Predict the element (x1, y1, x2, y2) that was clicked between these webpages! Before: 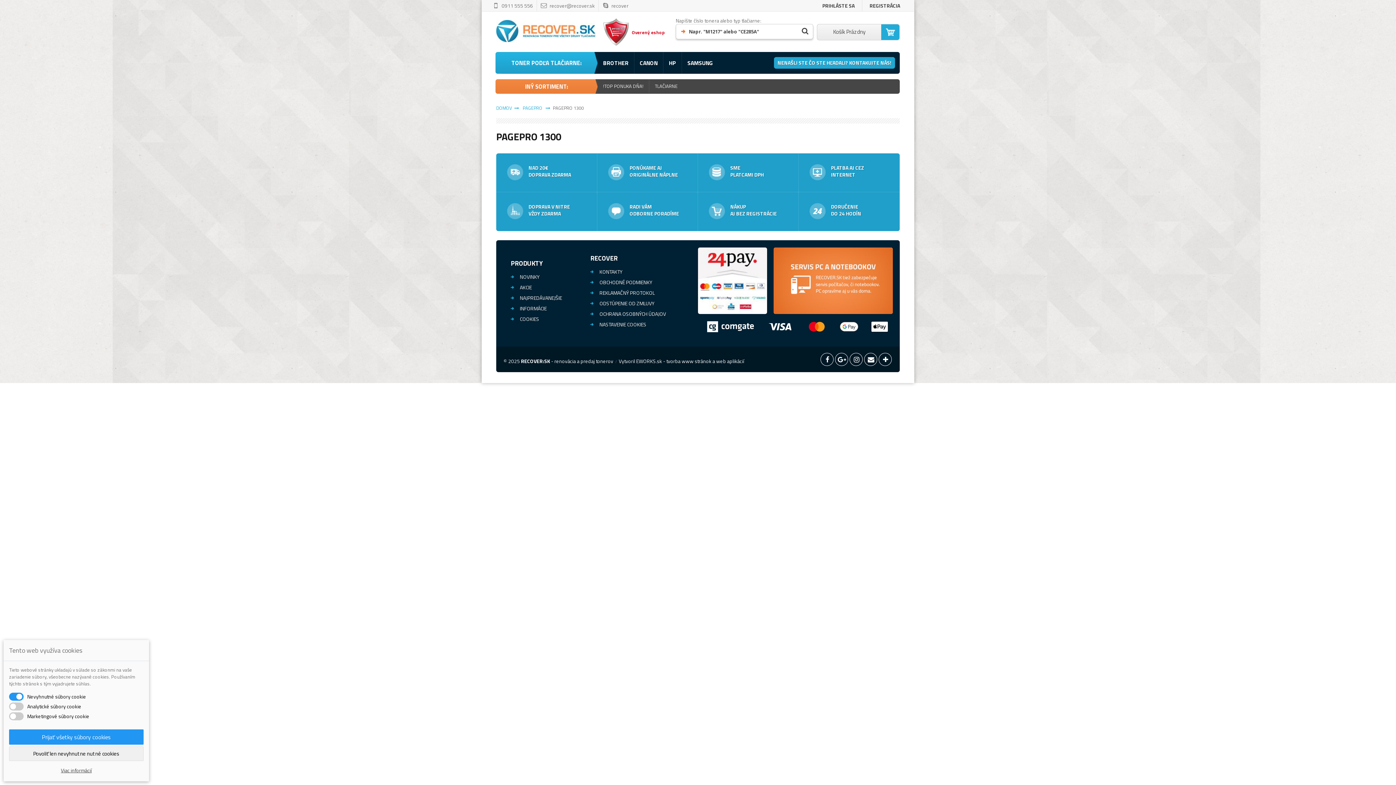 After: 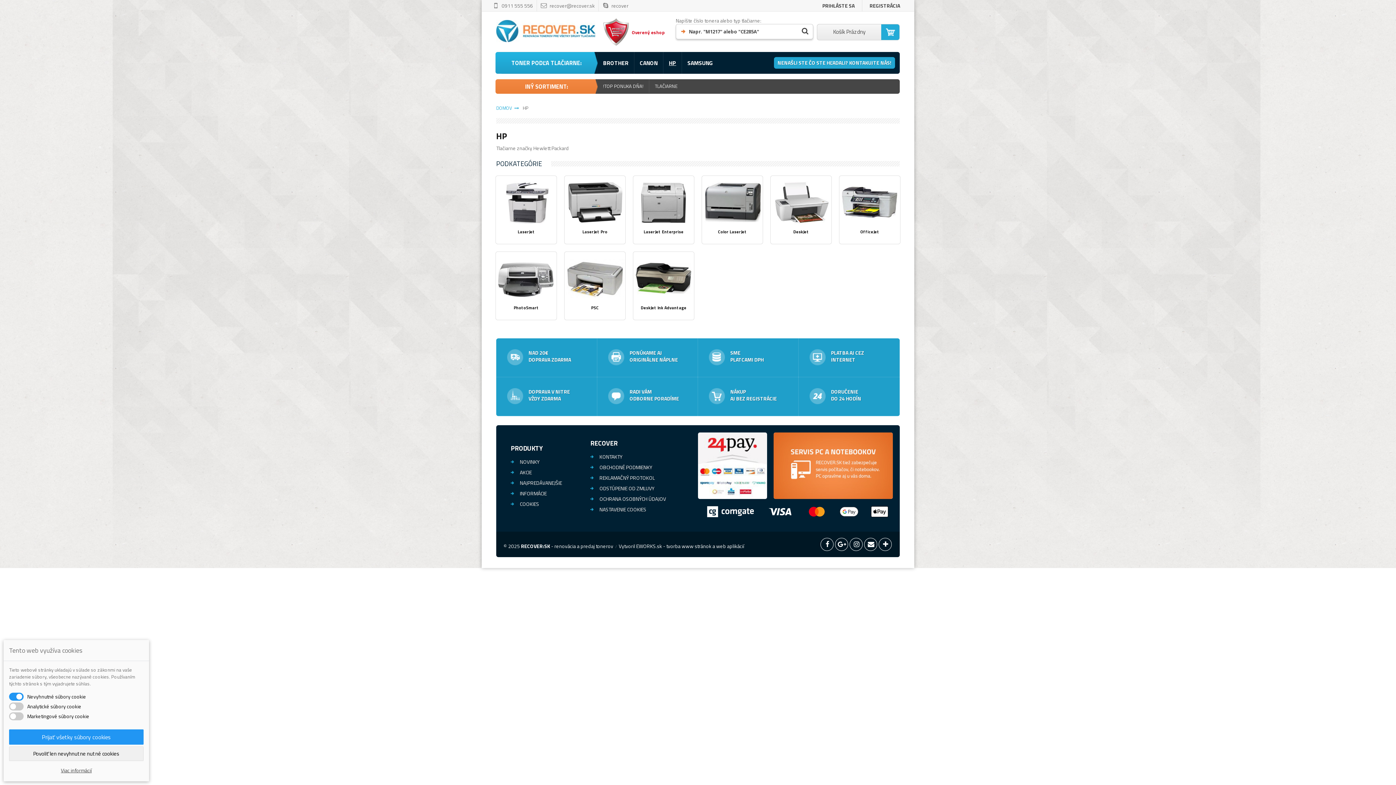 Action: bbox: (663, 52, 681, 73) label: HP